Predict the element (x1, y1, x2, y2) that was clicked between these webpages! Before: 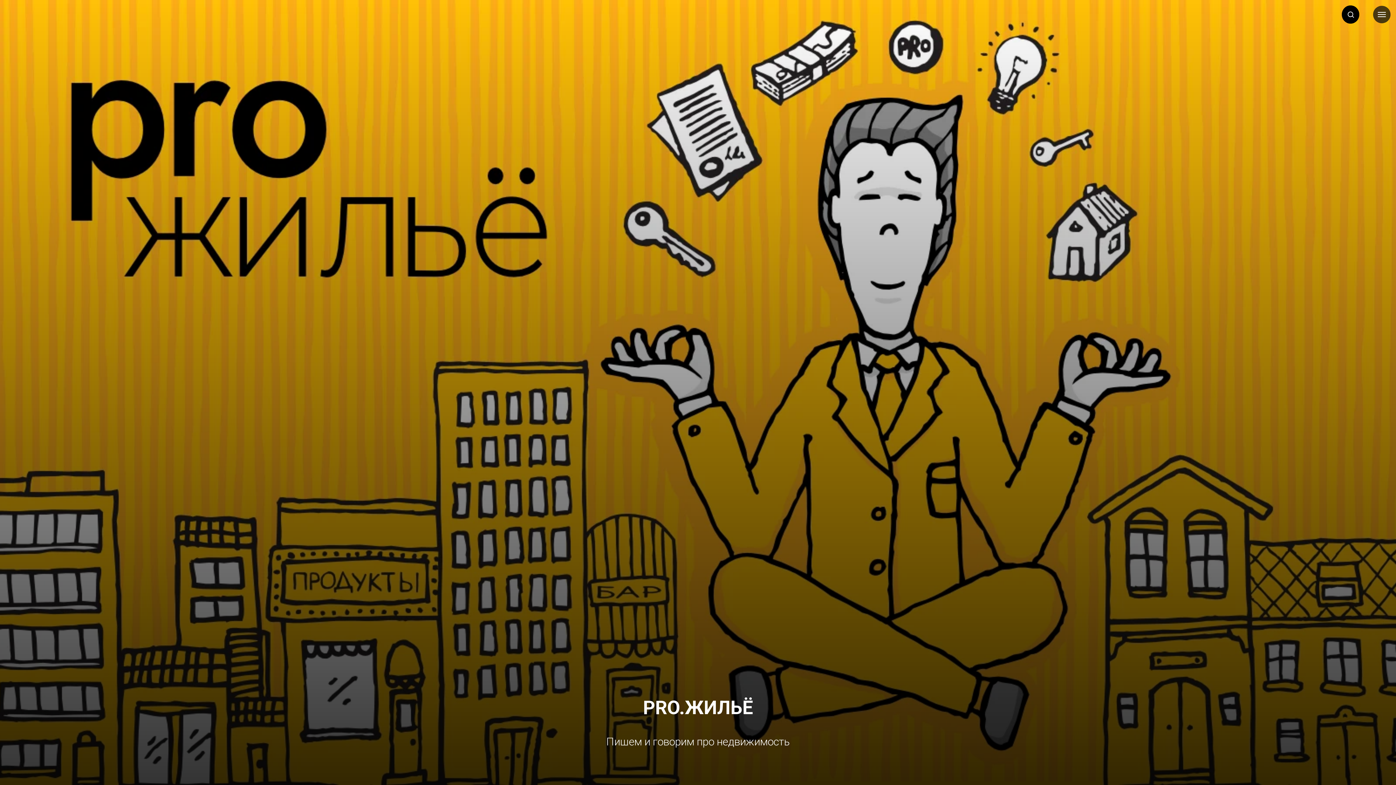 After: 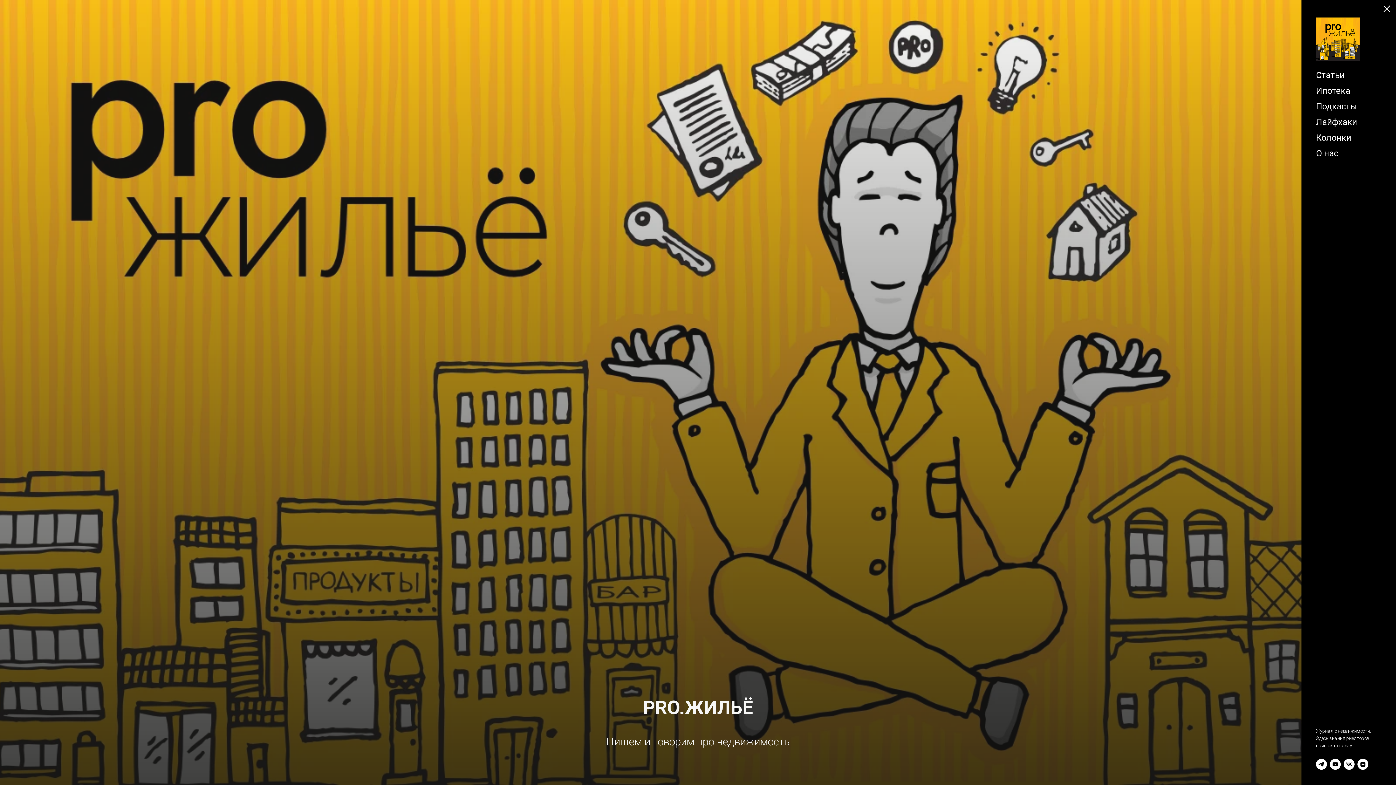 Action: label: Навигационное меню bbox: (1378, 12, 1386, 17)